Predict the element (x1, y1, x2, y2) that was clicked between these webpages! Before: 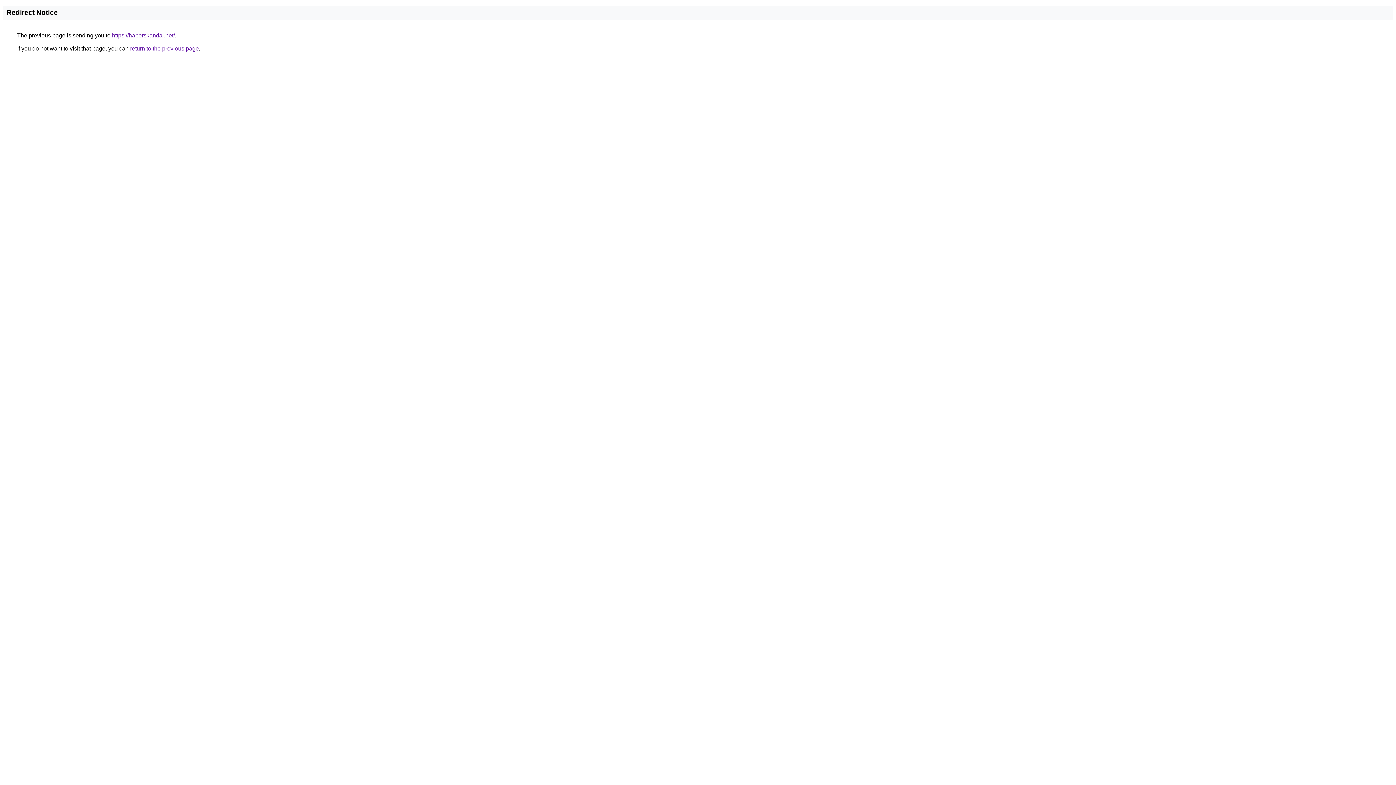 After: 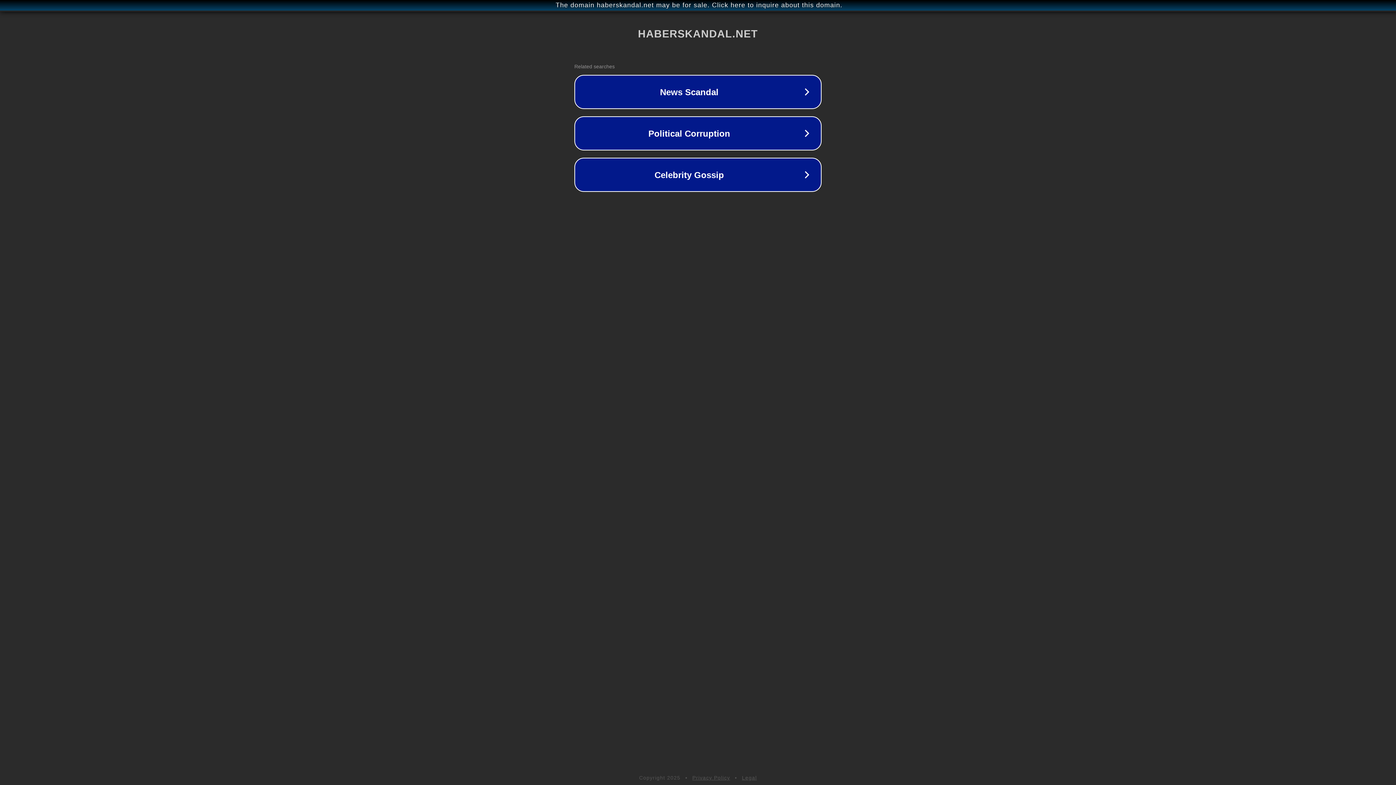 Action: label: https://haberskandal.net/ bbox: (112, 32, 174, 38)